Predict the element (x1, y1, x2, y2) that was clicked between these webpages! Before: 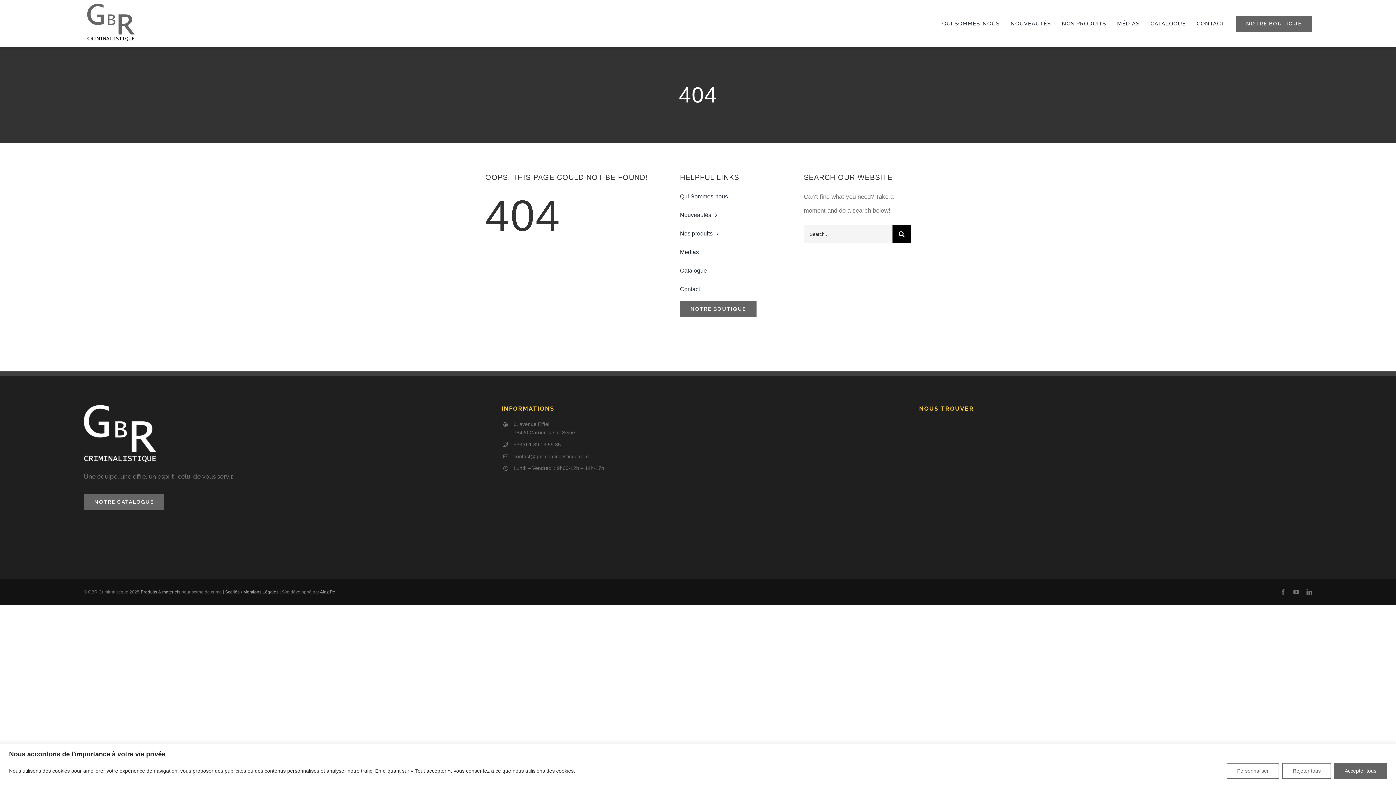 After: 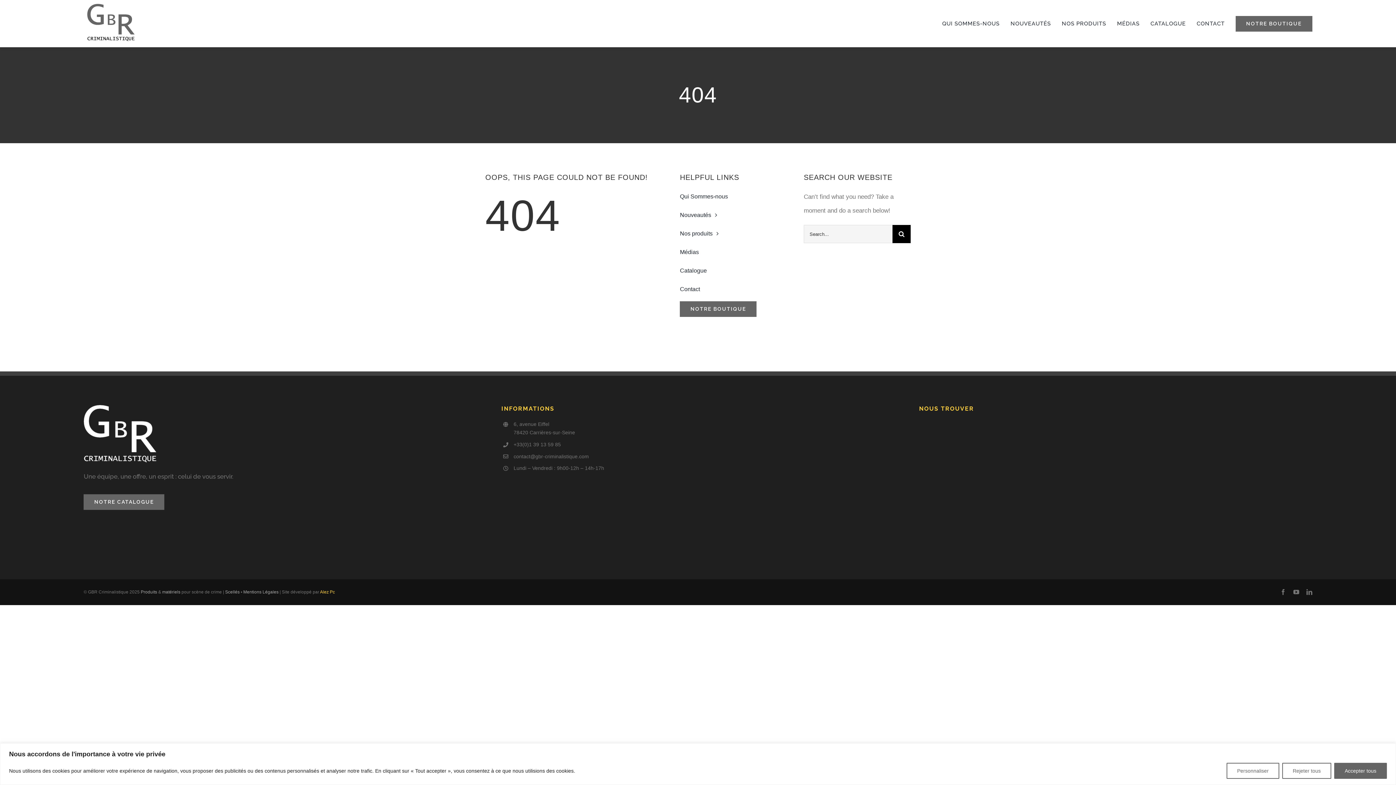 Action: label: Alez Pc bbox: (320, 589, 335, 594)